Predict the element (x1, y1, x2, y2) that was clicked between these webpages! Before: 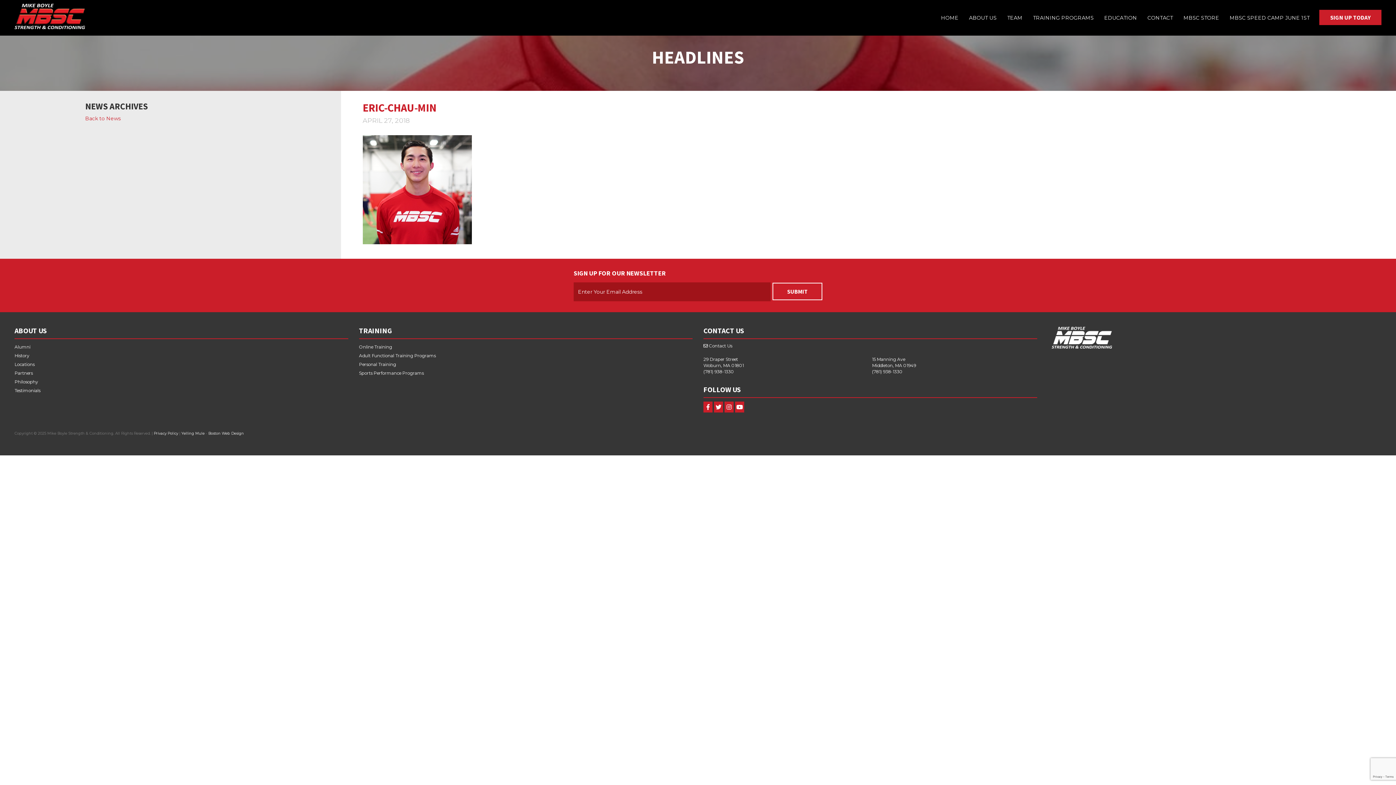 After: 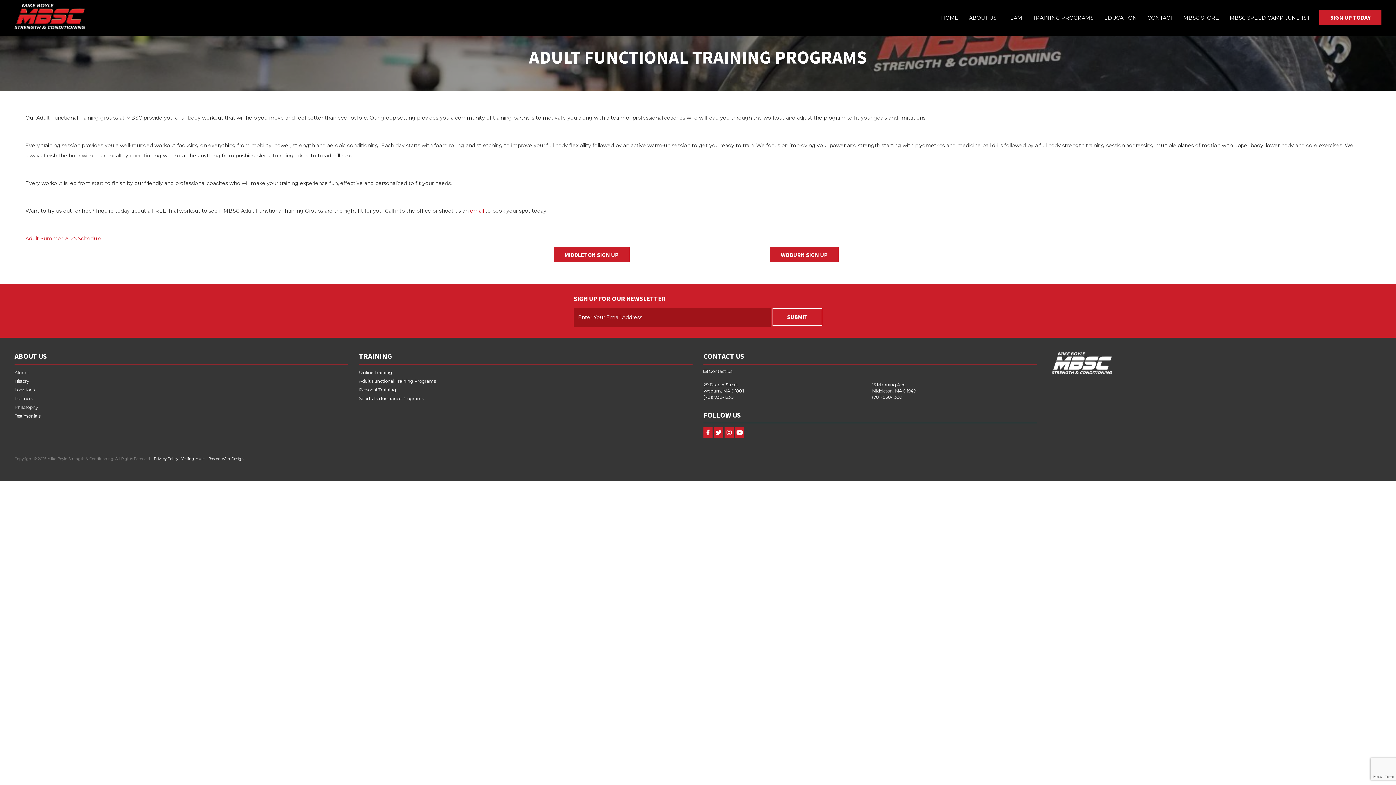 Action: bbox: (359, 353, 435, 358) label: Adult Functional Training Programs